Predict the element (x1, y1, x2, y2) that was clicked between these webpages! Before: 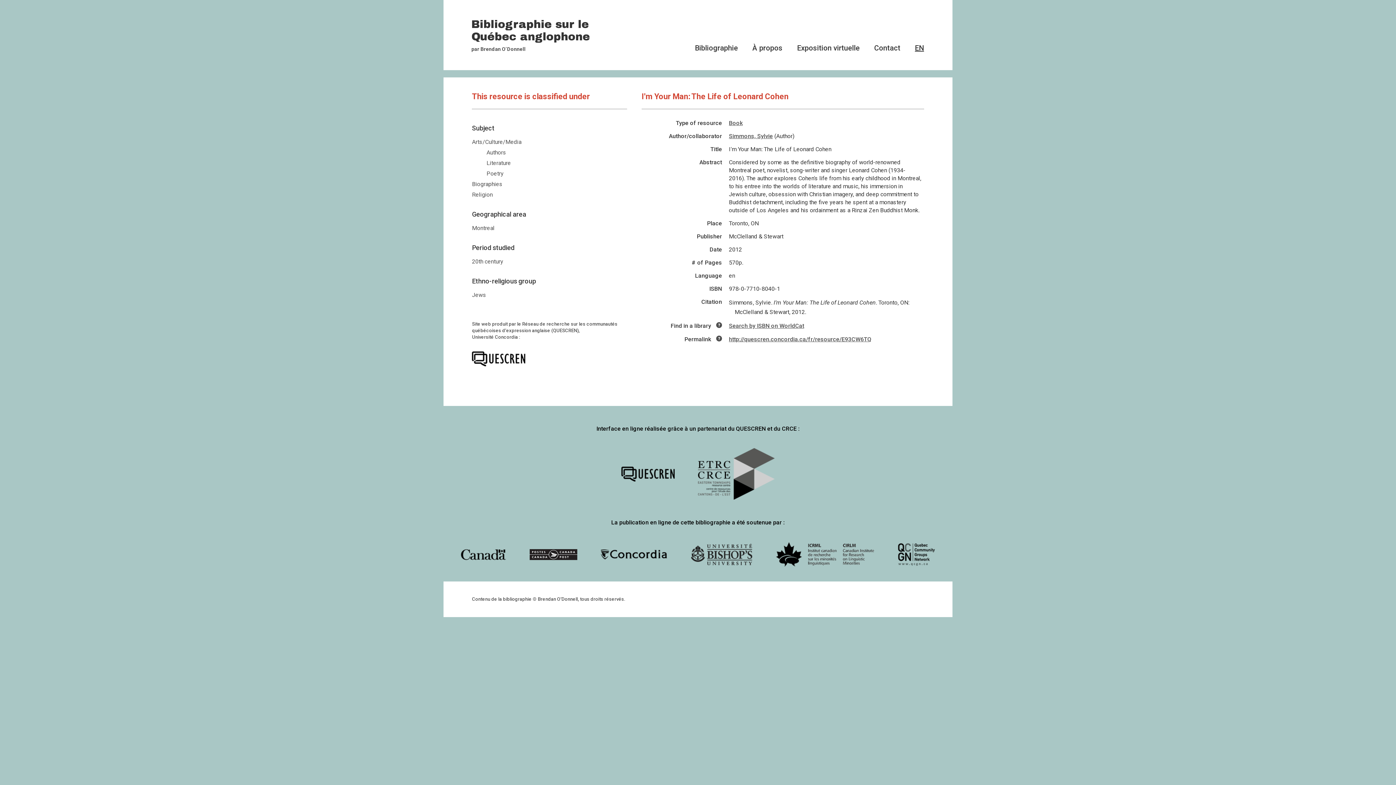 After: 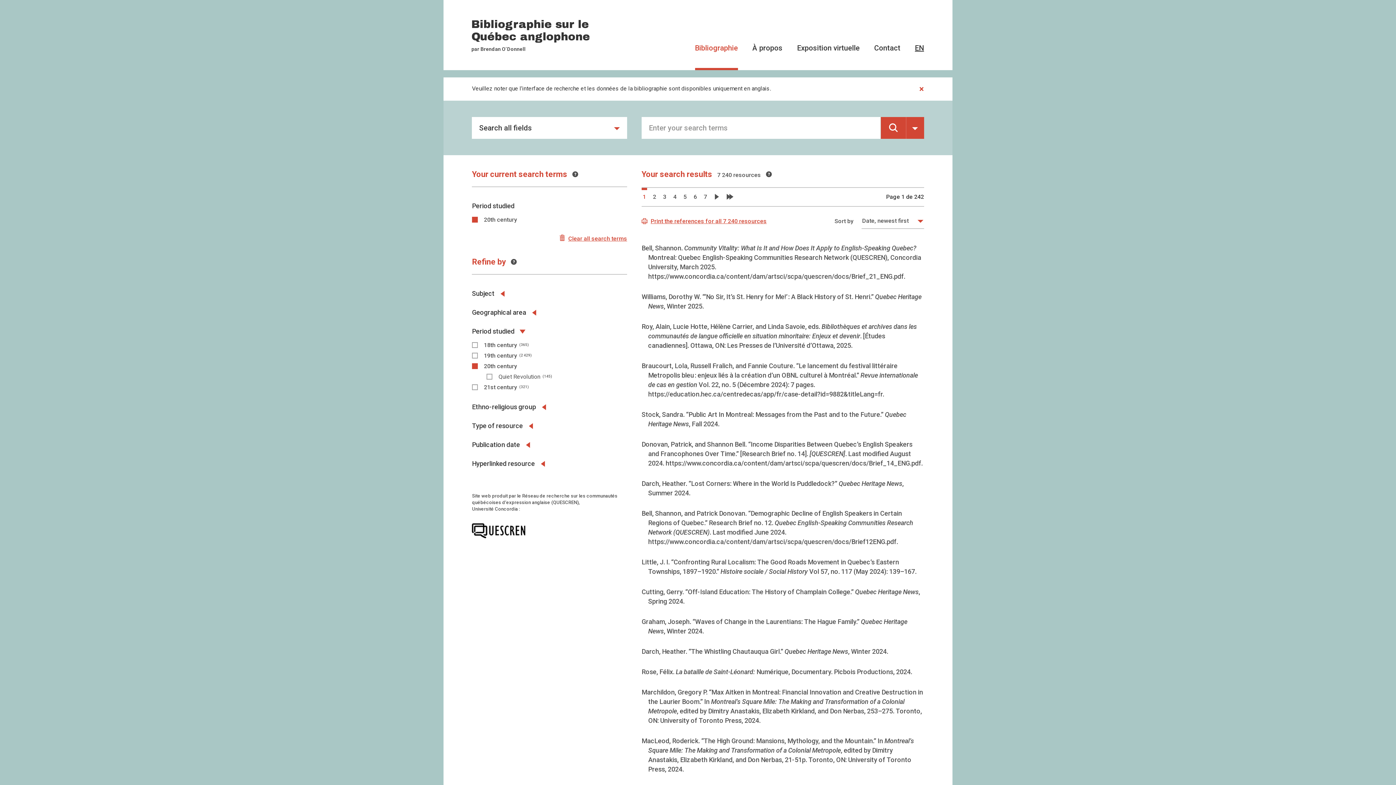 Action: bbox: (472, 258, 503, 265) label: 20th century